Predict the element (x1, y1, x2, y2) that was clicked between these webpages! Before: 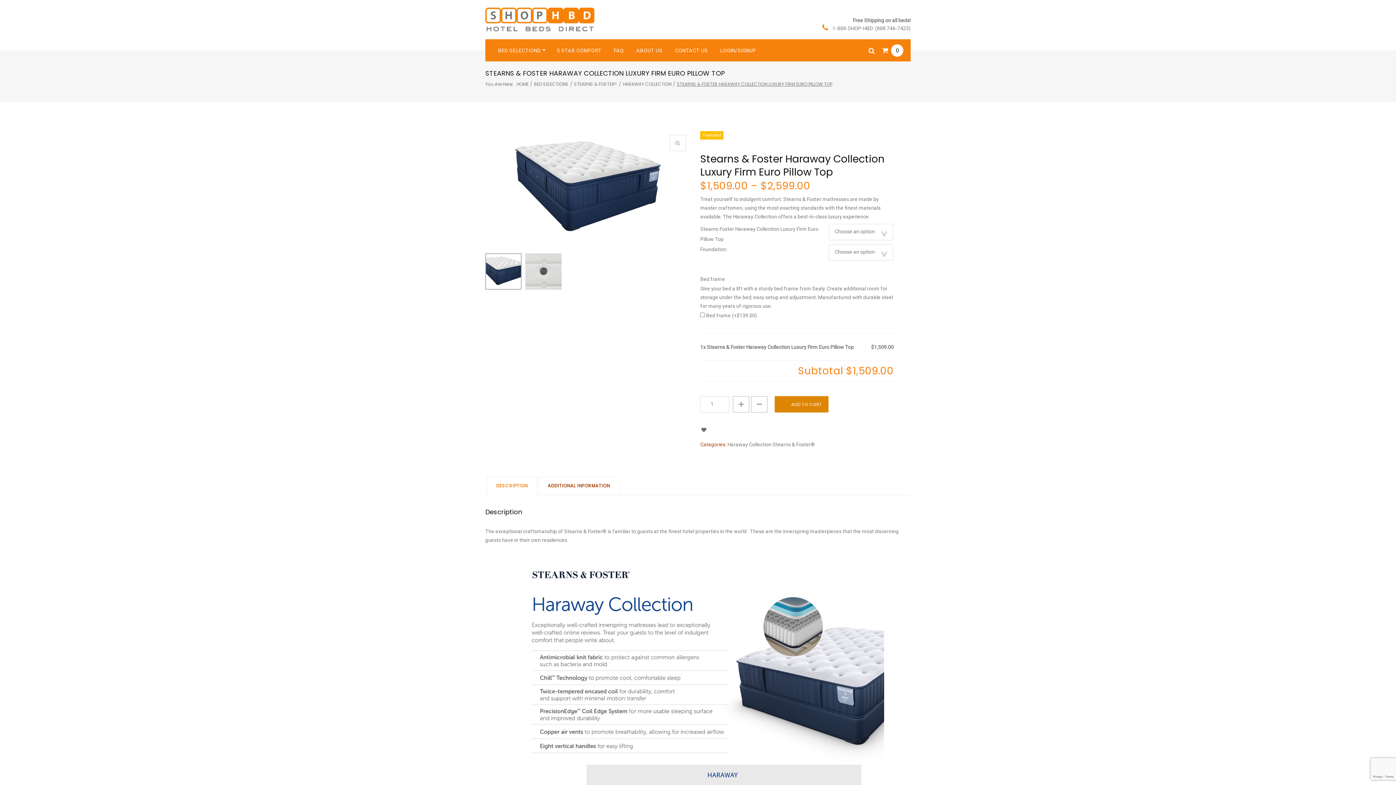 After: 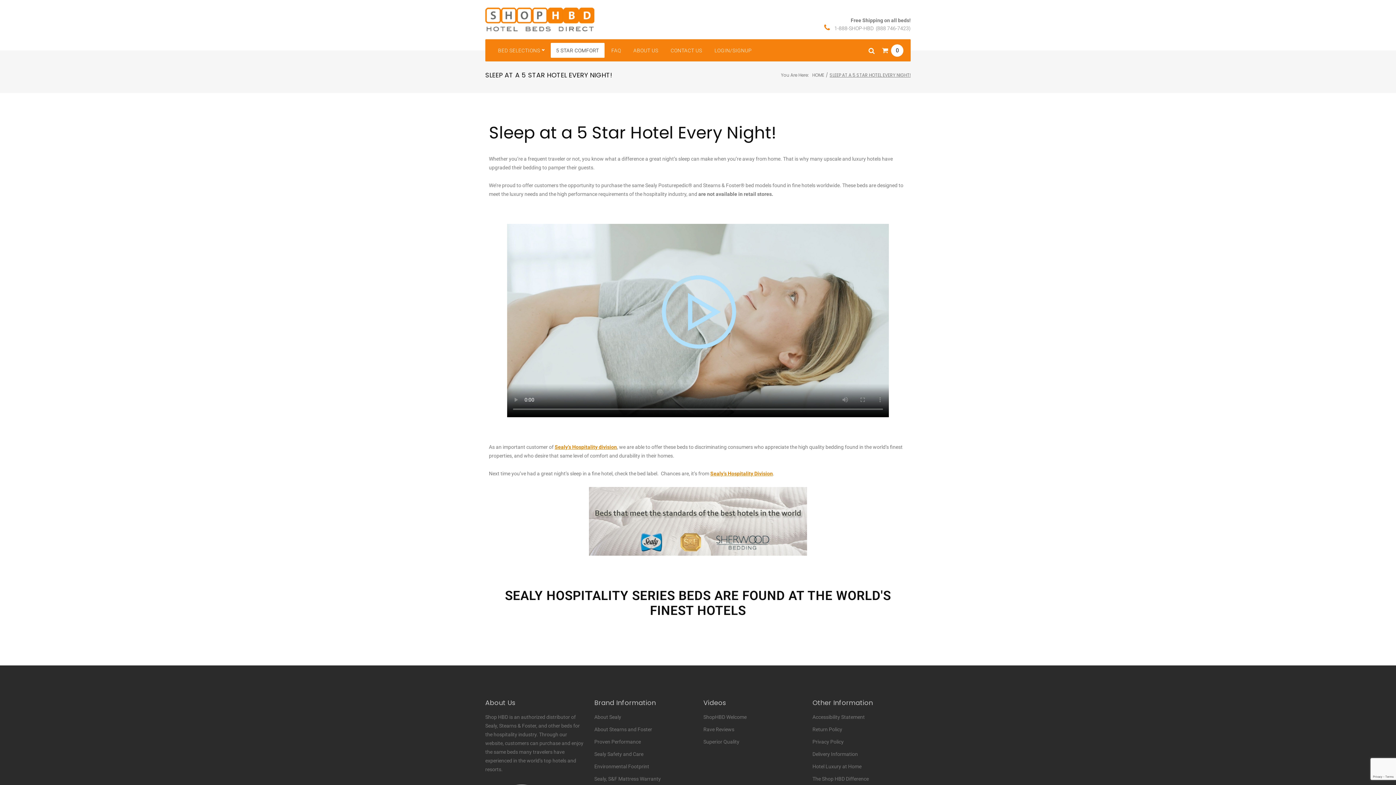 Action: bbox: (551, 42, 607, 57) label: 5 STAR COMFORT